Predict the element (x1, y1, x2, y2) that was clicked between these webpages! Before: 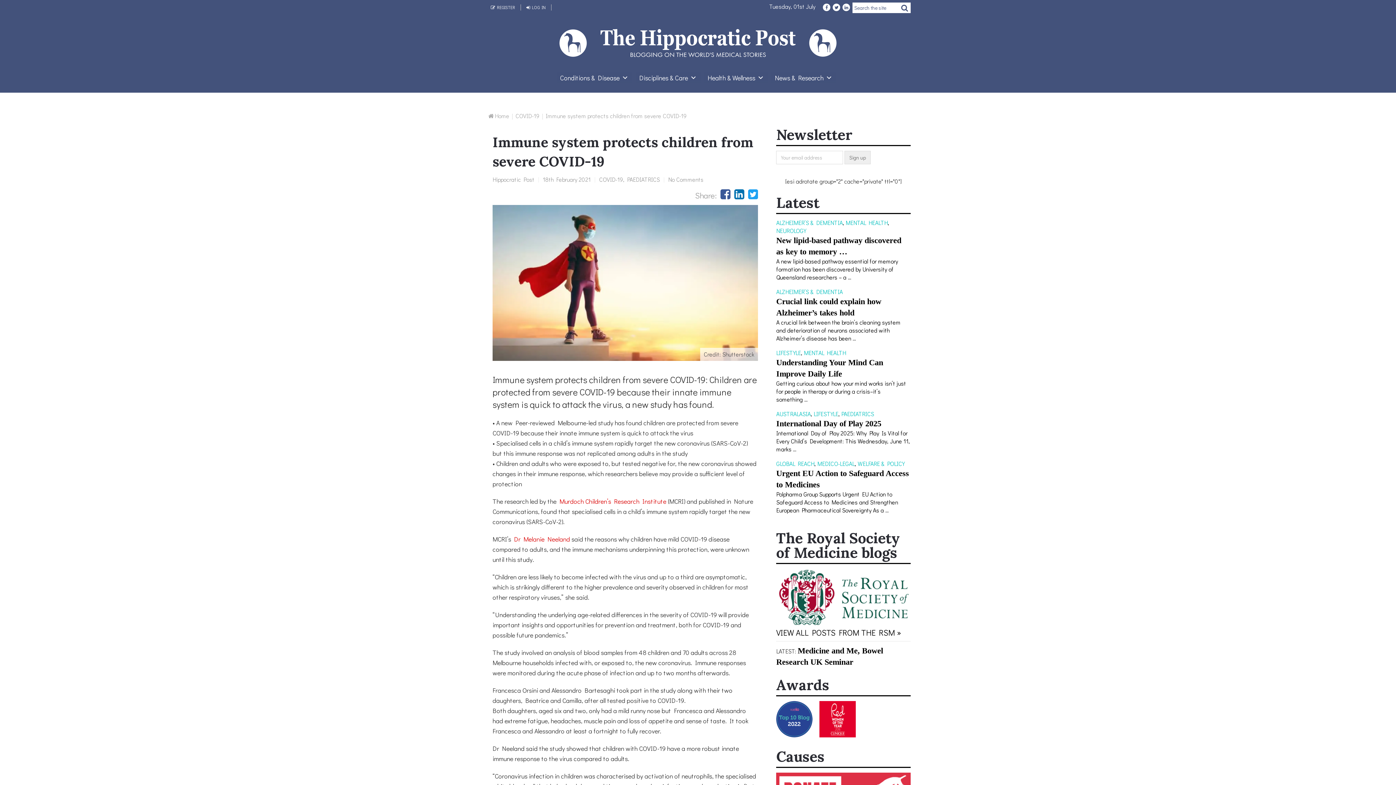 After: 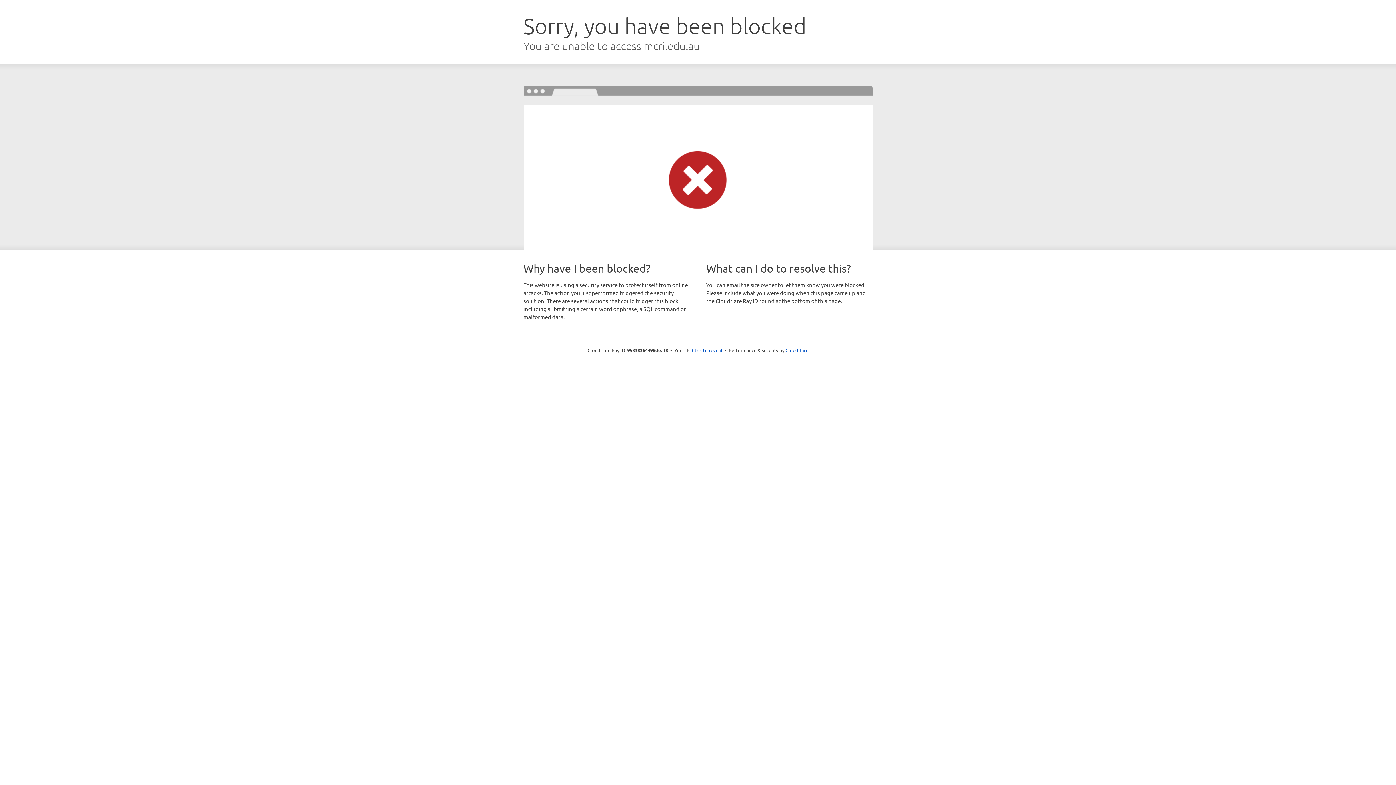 Action: label: Dr Melanie Neeland bbox: (514, 535, 570, 543)